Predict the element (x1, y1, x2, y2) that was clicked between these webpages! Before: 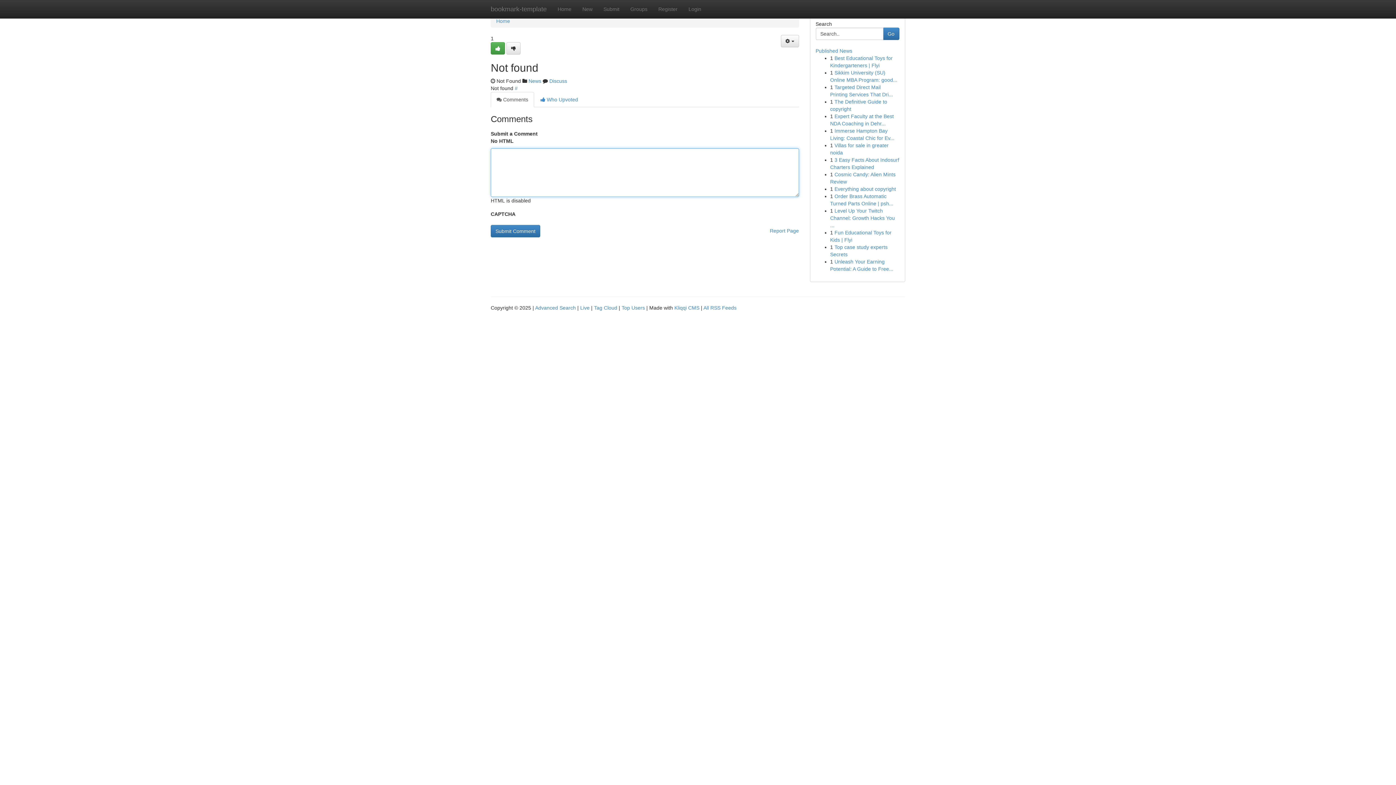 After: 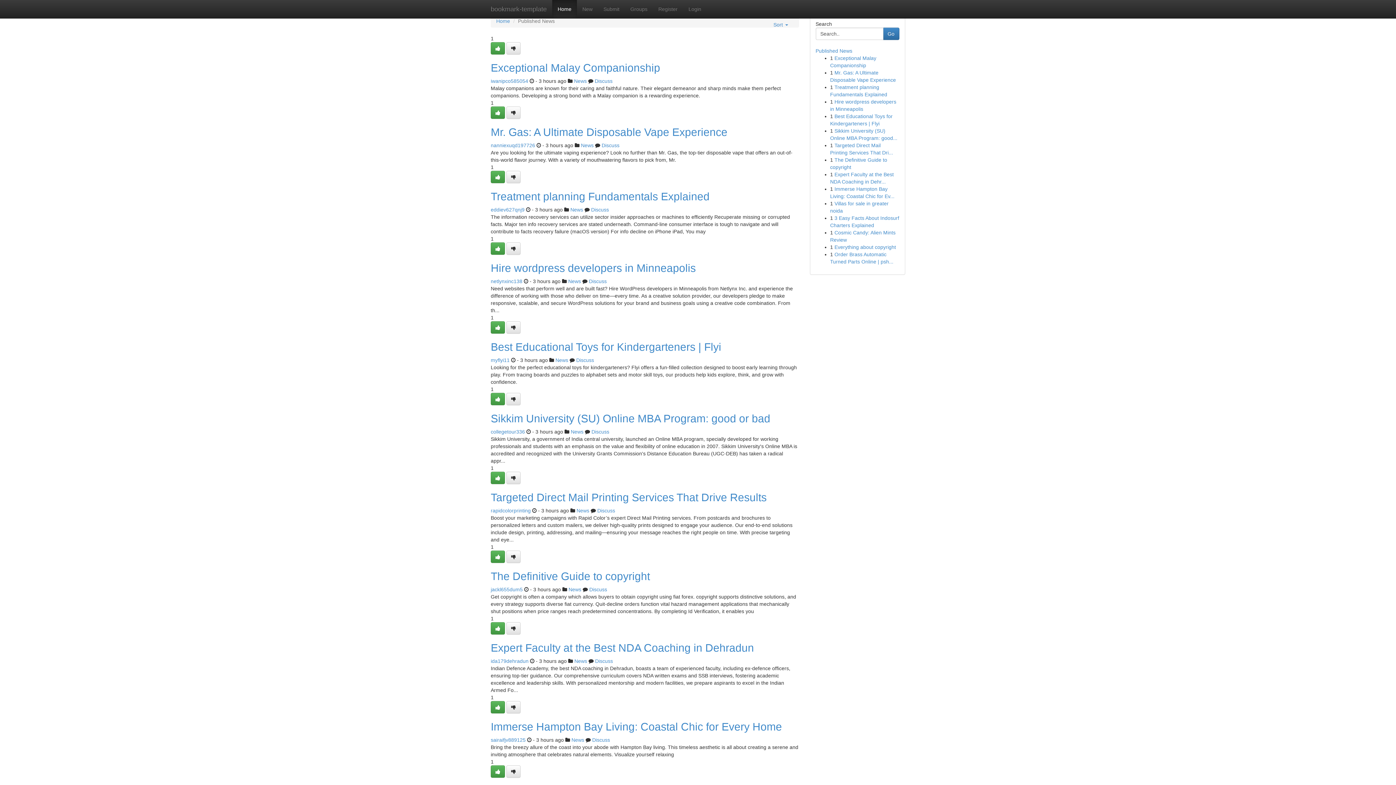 Action: bbox: (594, 305, 617, 310) label: Tag Cloud